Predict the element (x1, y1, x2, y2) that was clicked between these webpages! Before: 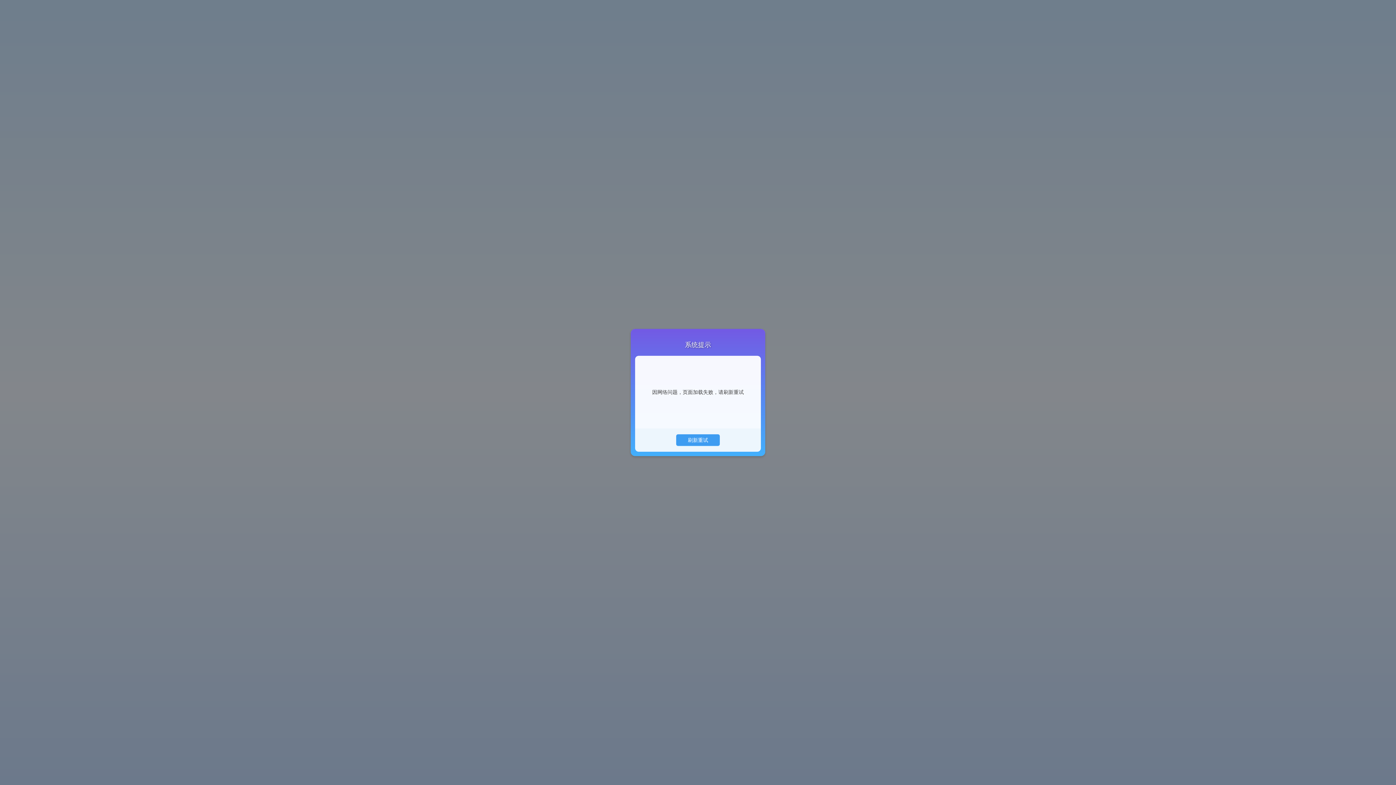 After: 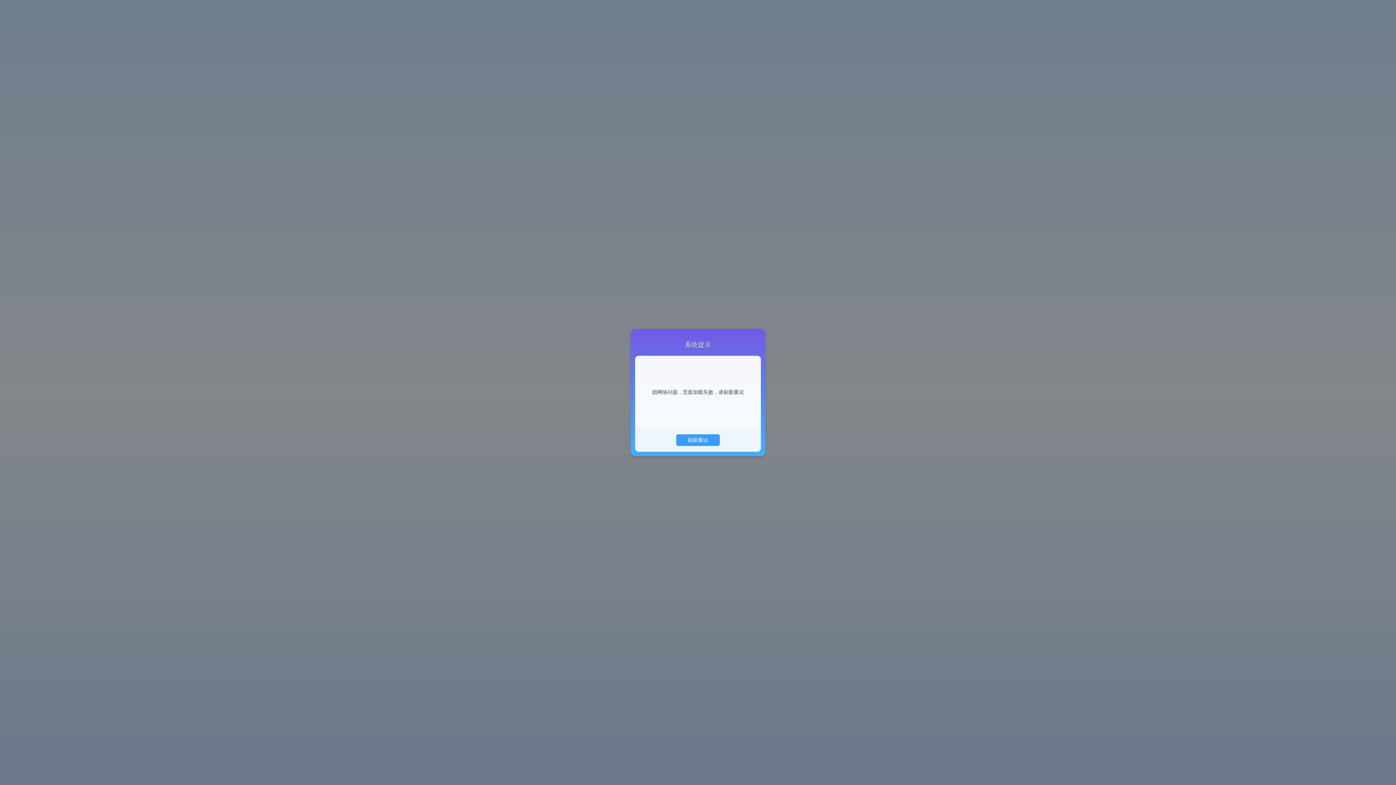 Action: label: 刷新重试 bbox: (676, 434, 720, 446)